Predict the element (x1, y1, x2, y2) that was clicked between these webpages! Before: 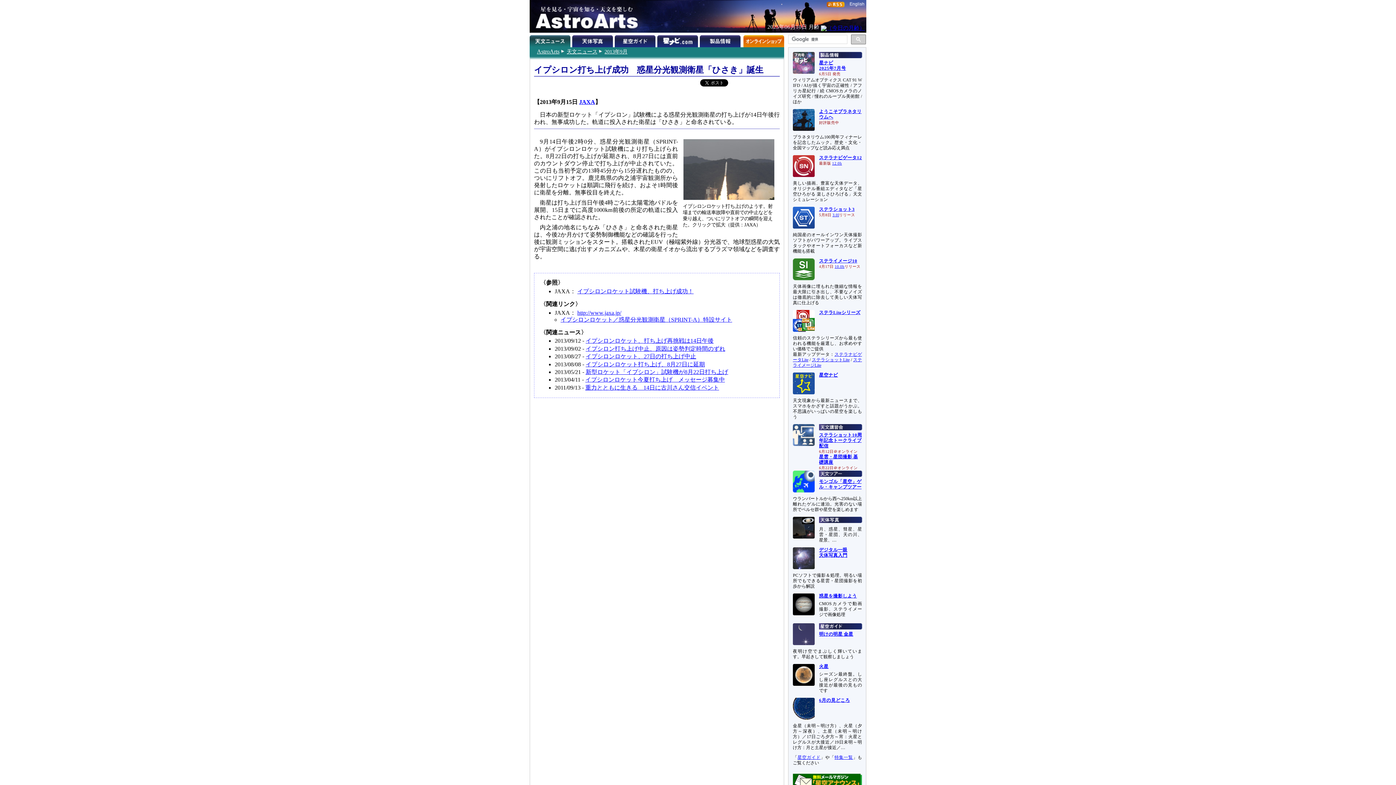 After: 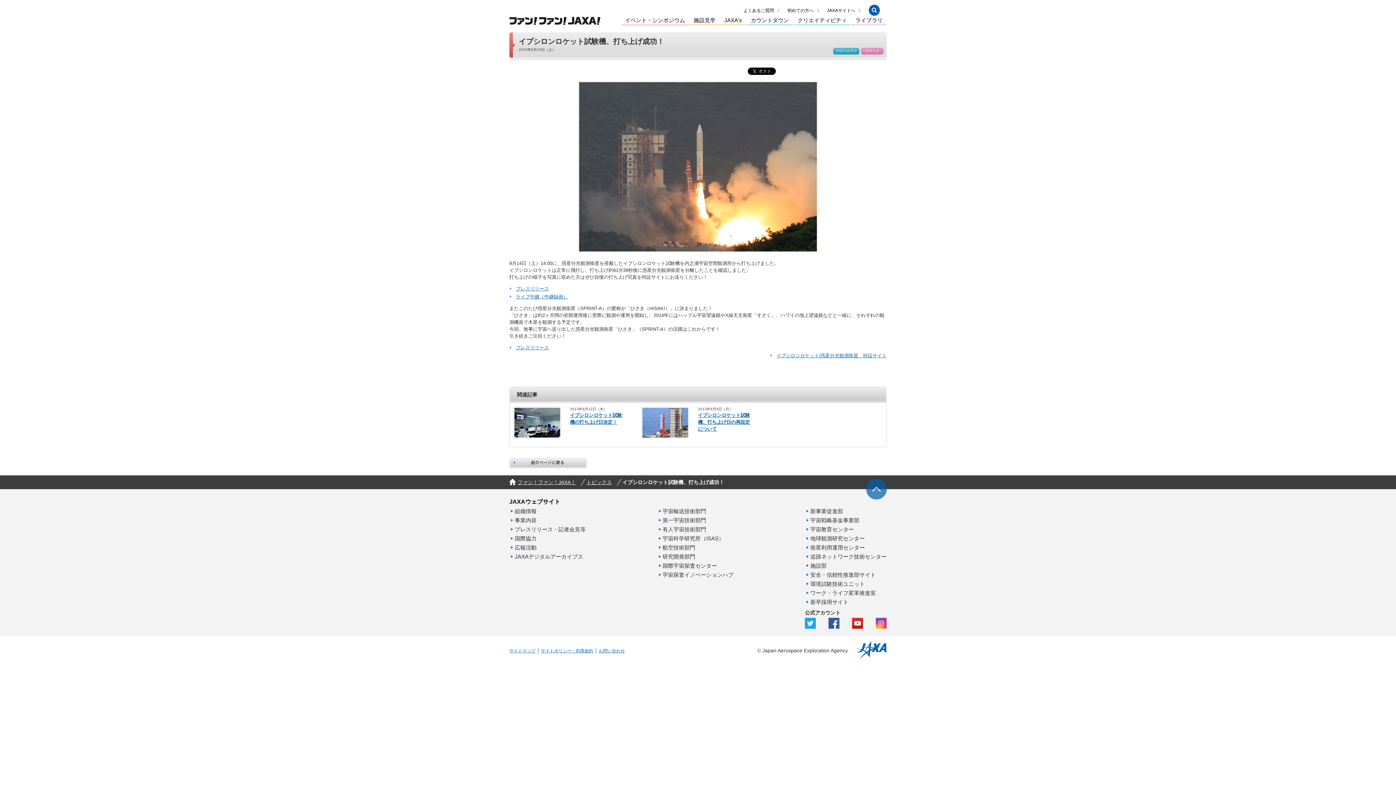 Action: bbox: (577, 288, 693, 294) label: イプシロンロケット試験機、打ち上げ成功！